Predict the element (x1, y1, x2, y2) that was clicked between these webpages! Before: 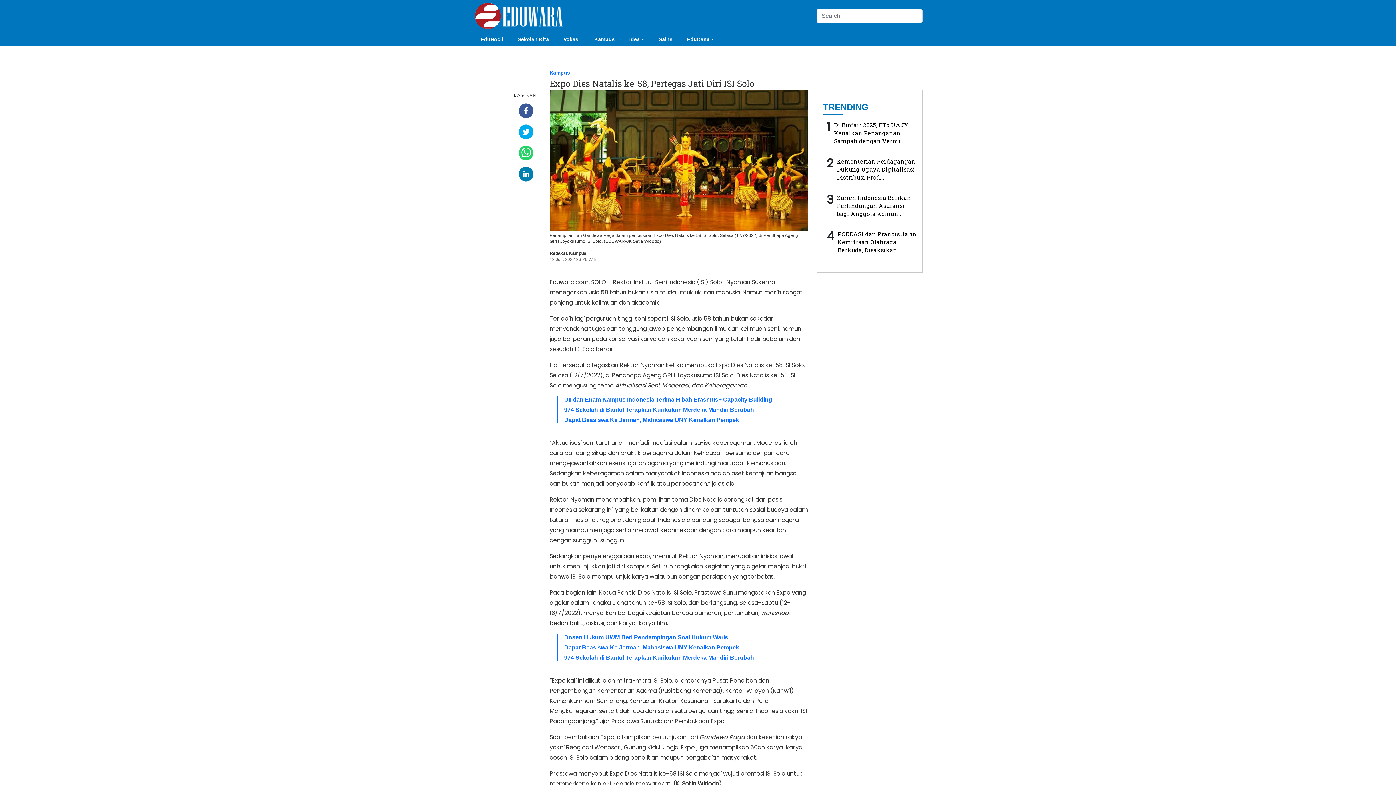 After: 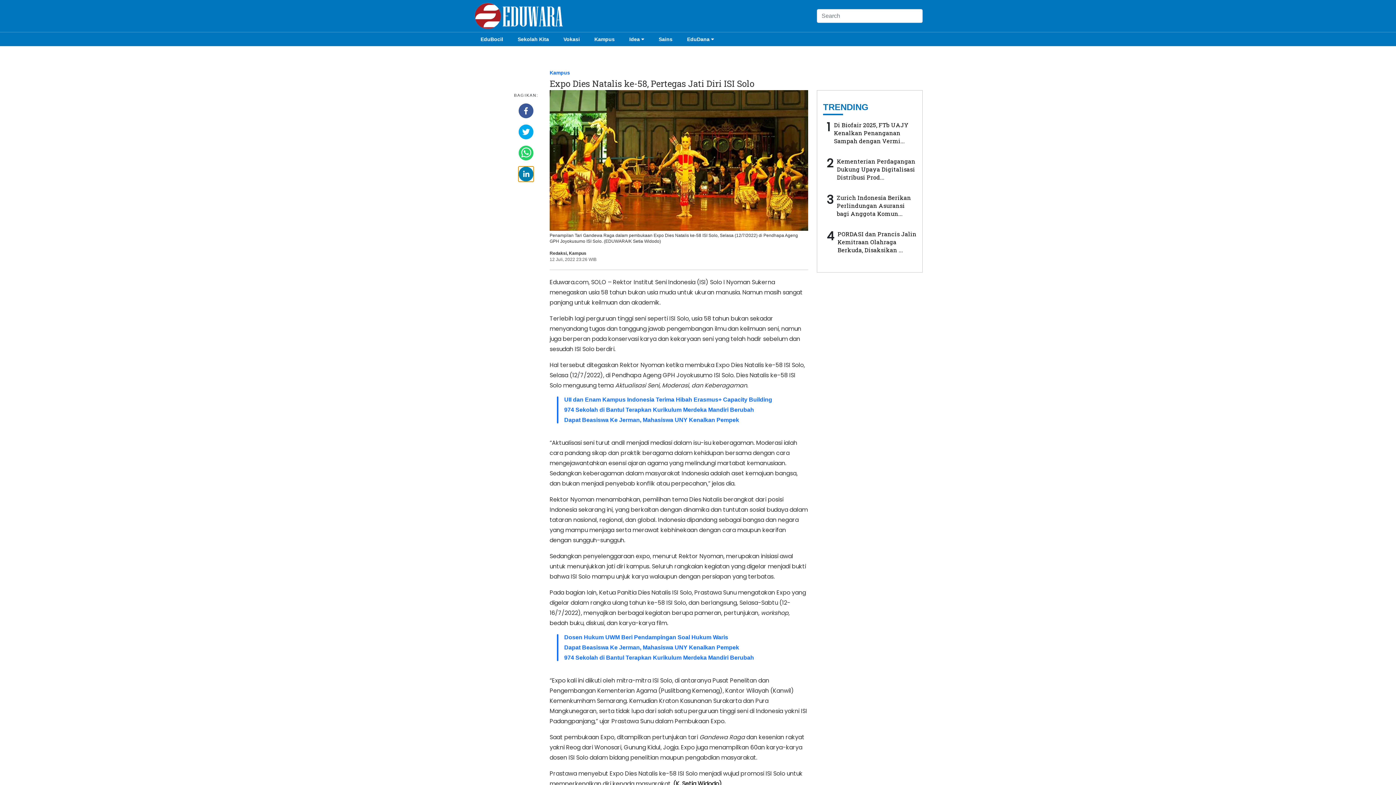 Action: bbox: (518, 166, 533, 181) label: linkedin